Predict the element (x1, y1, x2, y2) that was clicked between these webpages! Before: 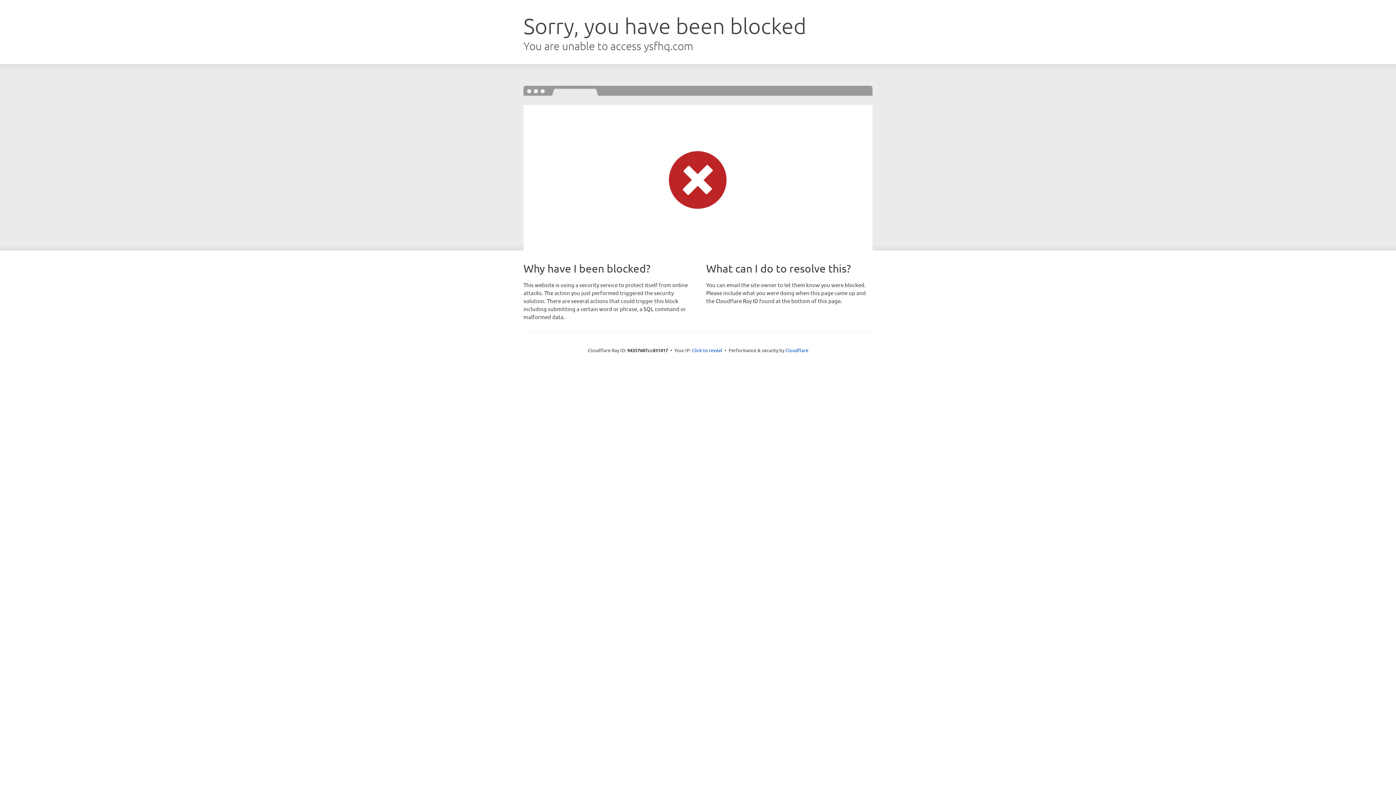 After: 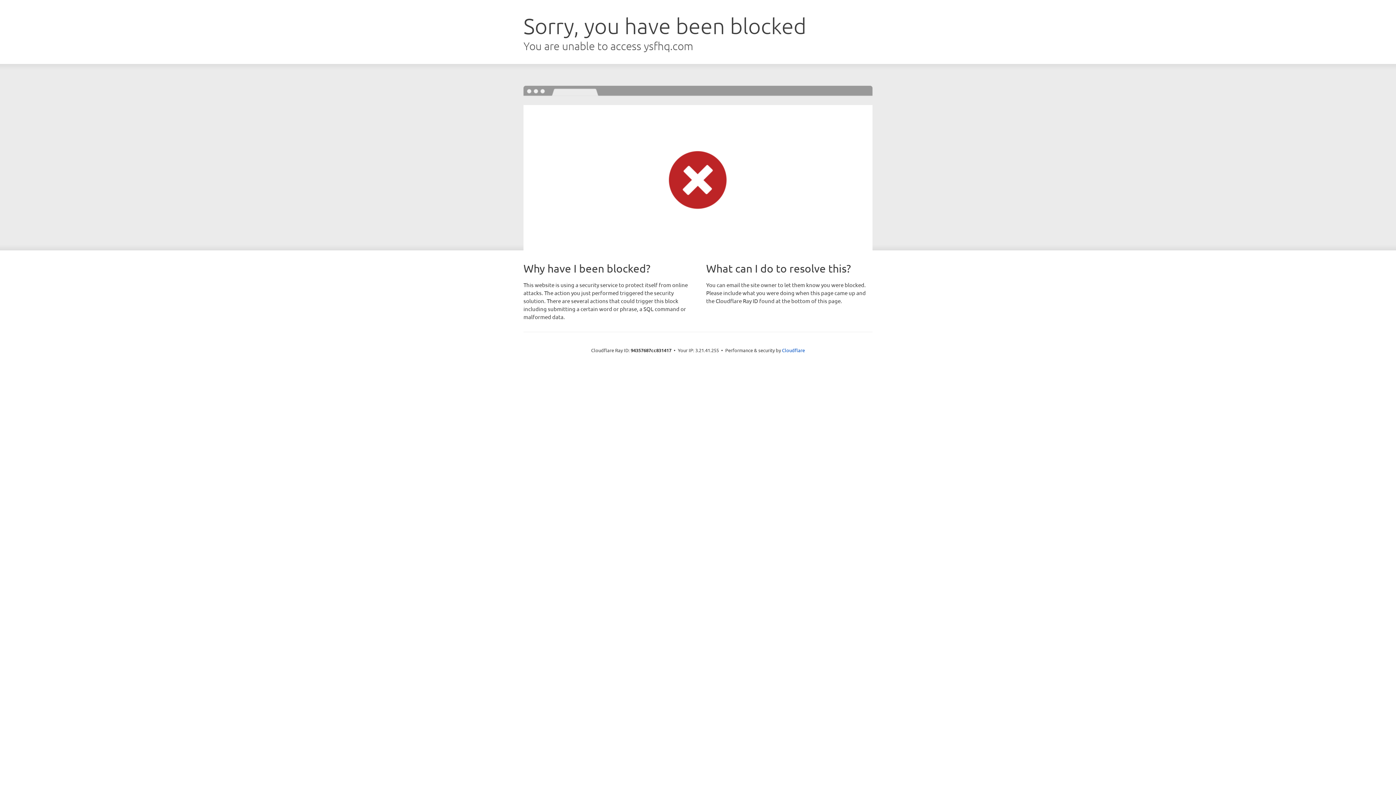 Action: label: Click to reveal bbox: (692, 346, 722, 353)